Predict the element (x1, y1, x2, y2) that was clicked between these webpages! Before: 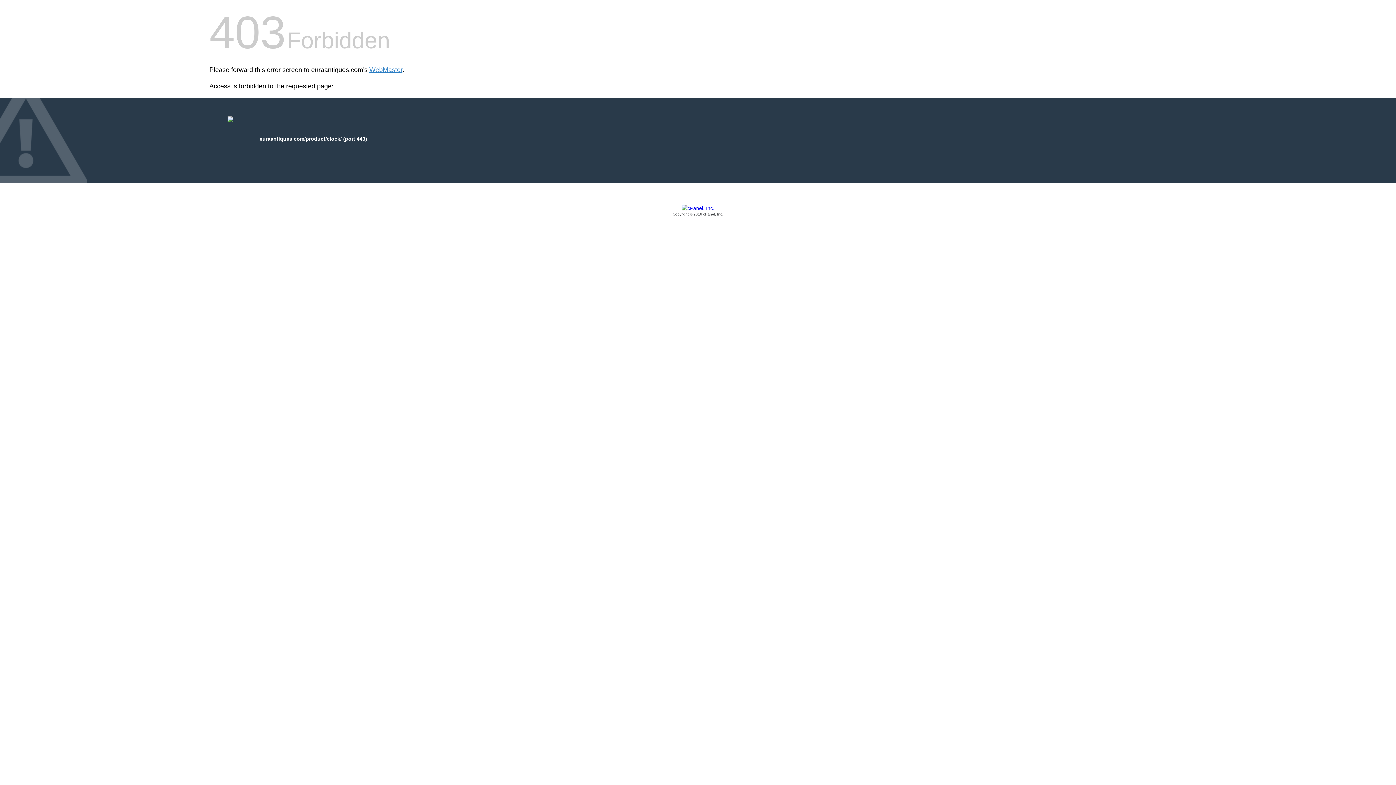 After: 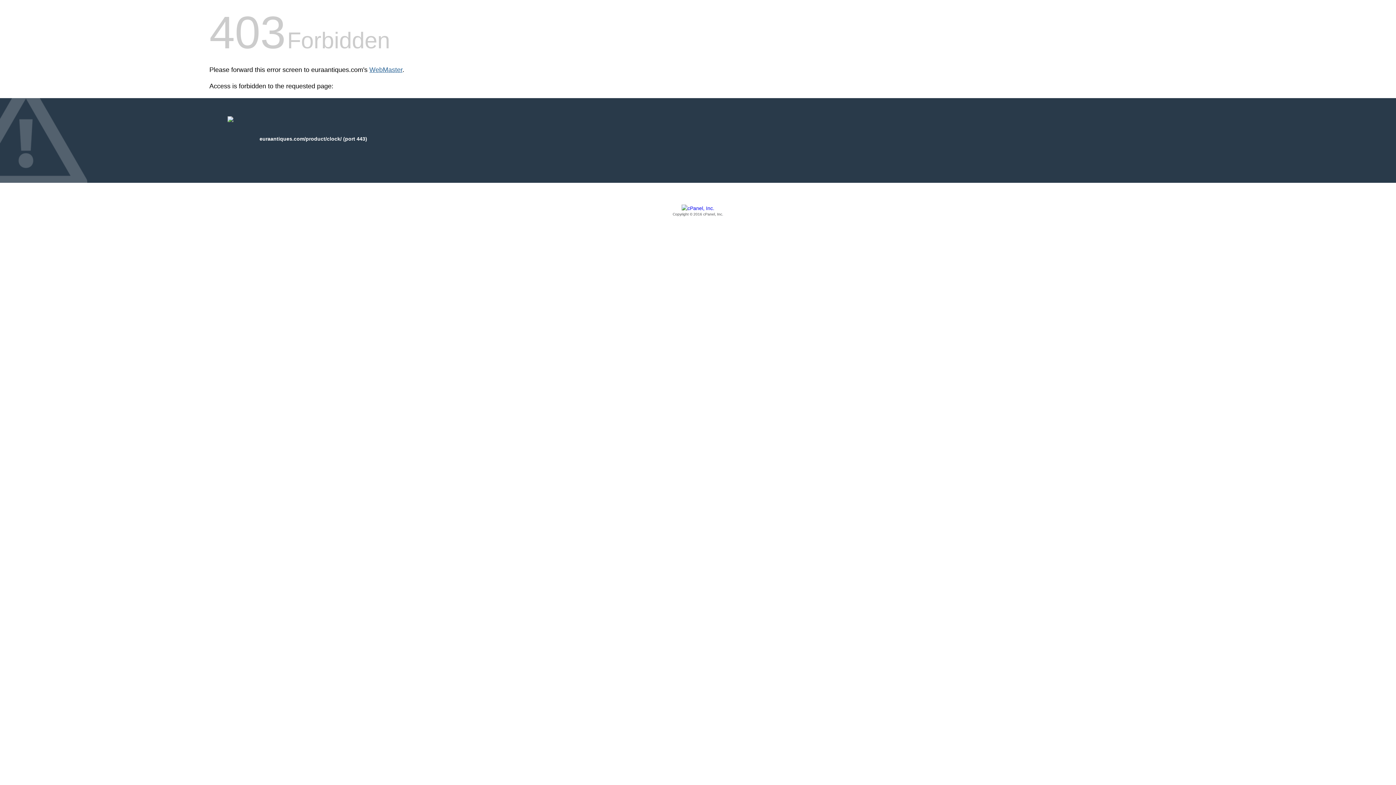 Action: label: WebMaster bbox: (369, 66, 402, 73)